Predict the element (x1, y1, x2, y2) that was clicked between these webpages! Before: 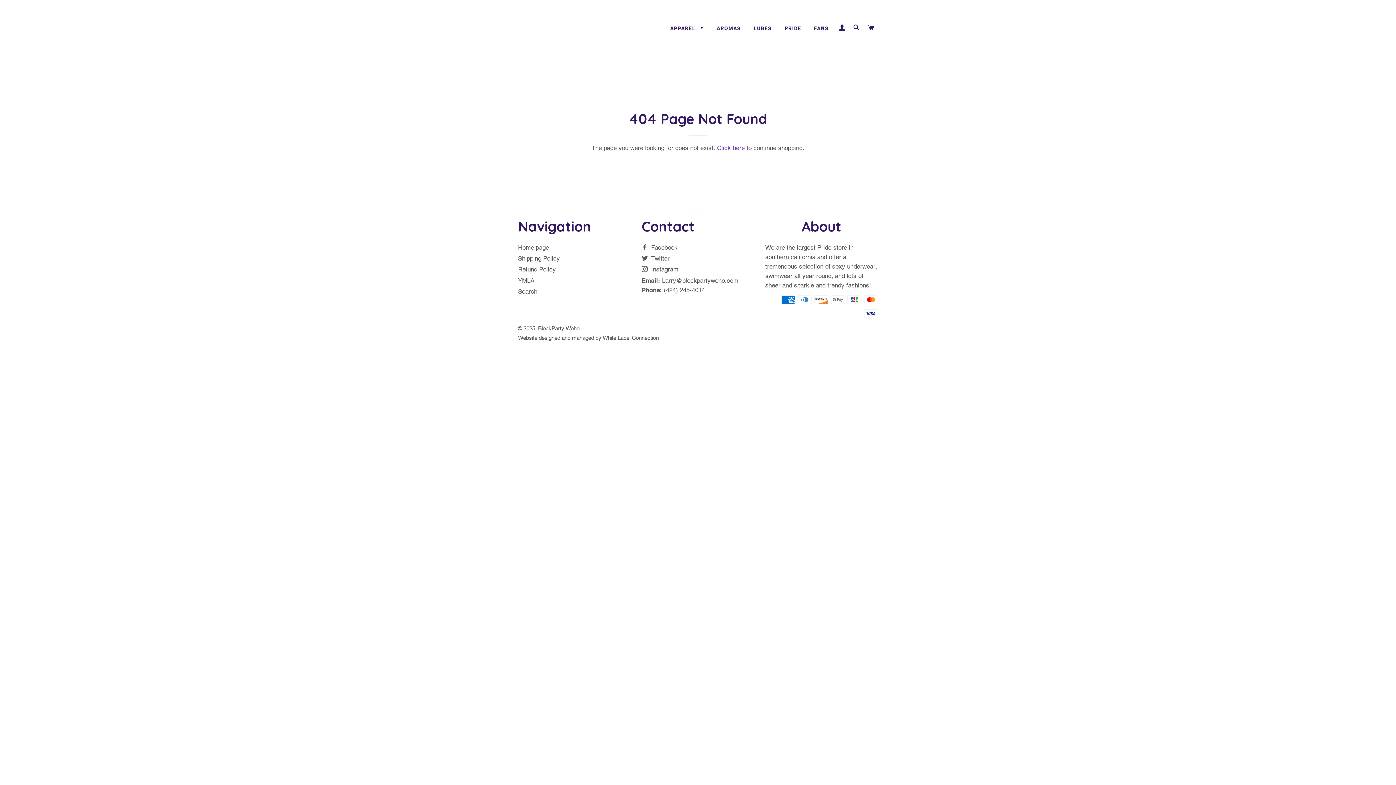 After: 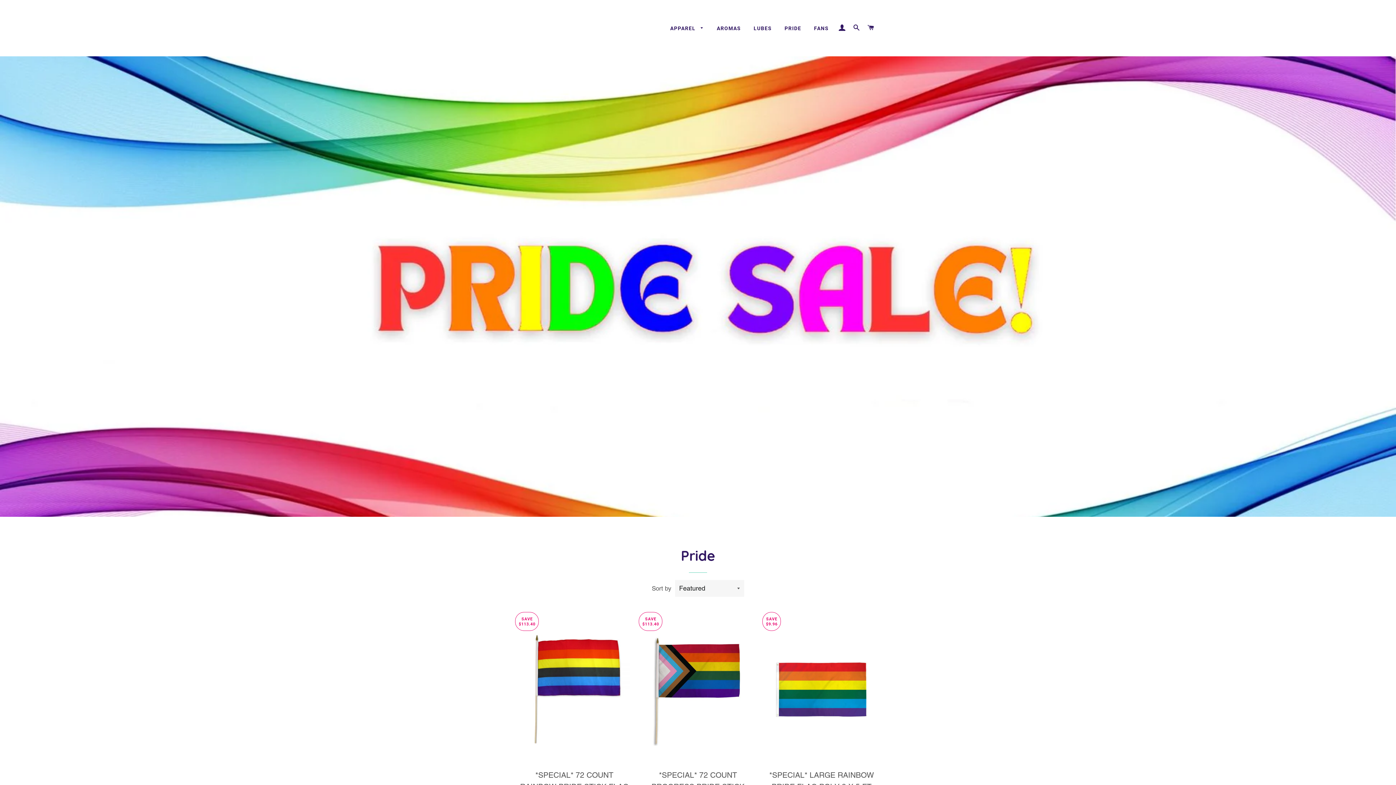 Action: label: PRIDE bbox: (779, 19, 806, 37)